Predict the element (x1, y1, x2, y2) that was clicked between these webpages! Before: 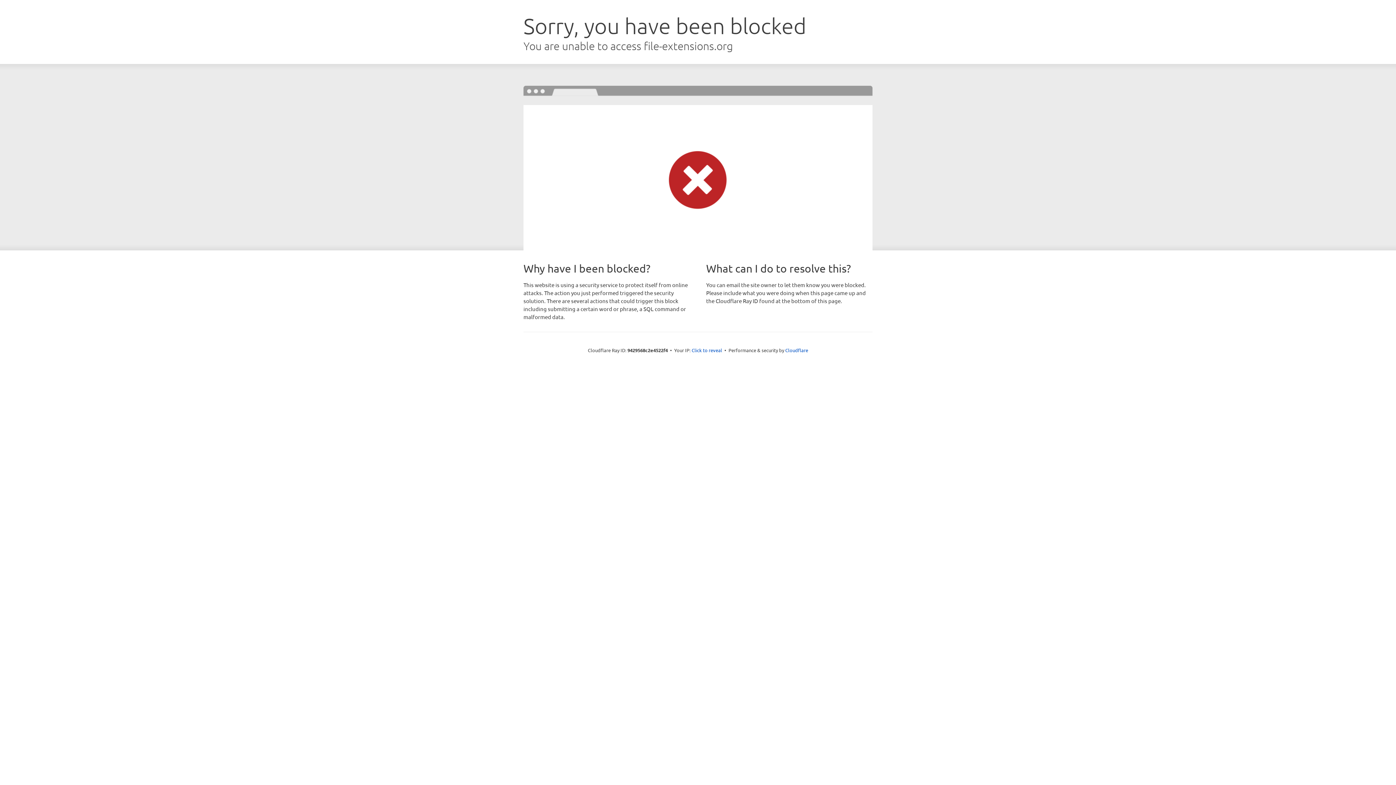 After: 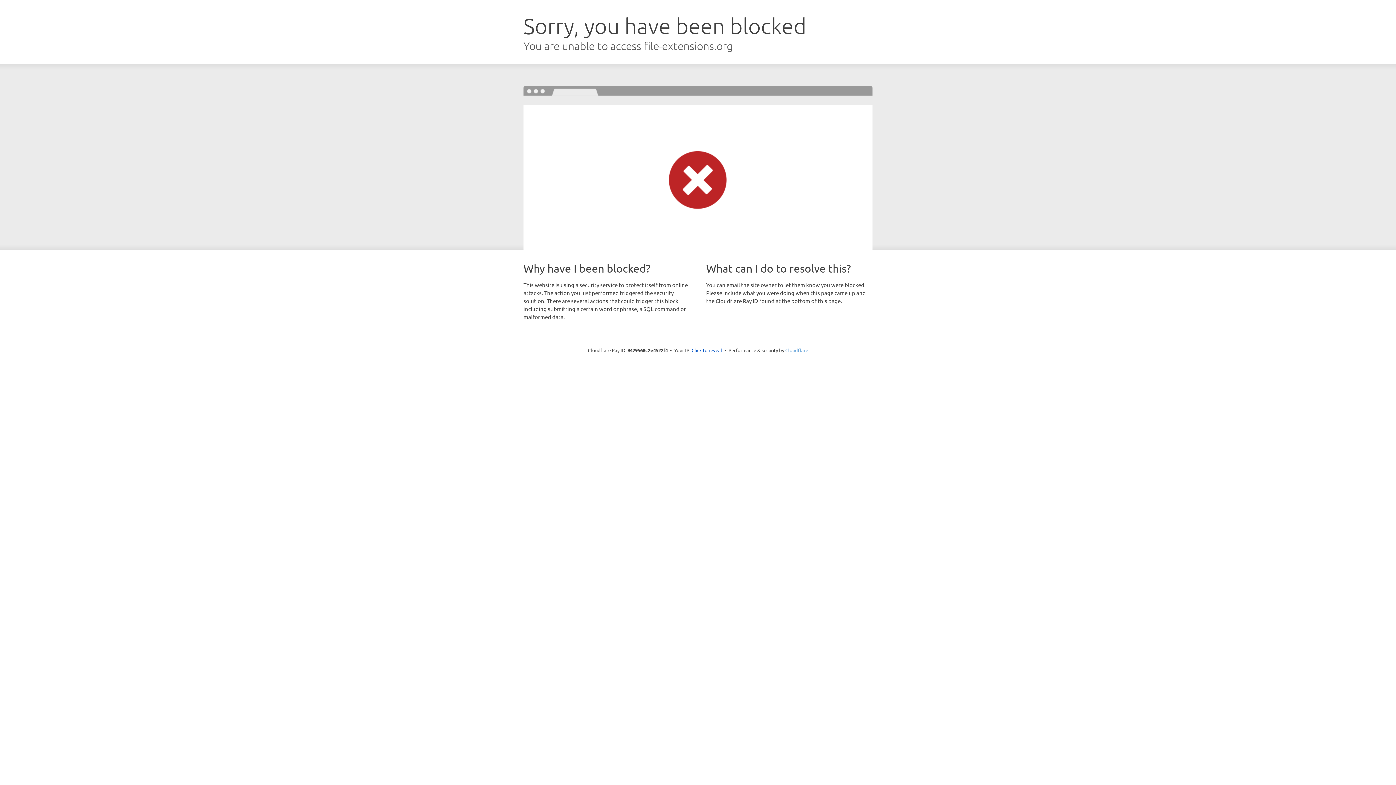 Action: bbox: (785, 347, 808, 353) label: Cloudflare